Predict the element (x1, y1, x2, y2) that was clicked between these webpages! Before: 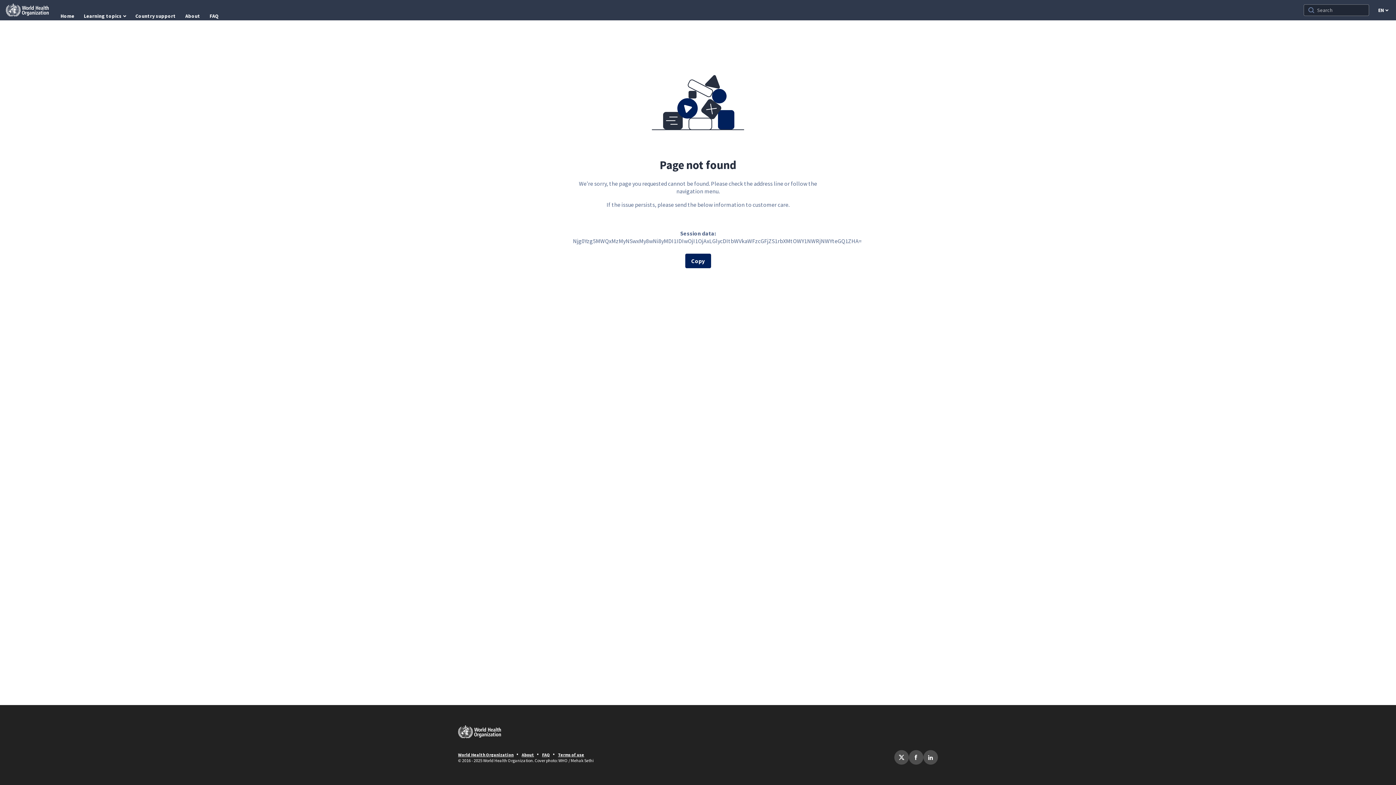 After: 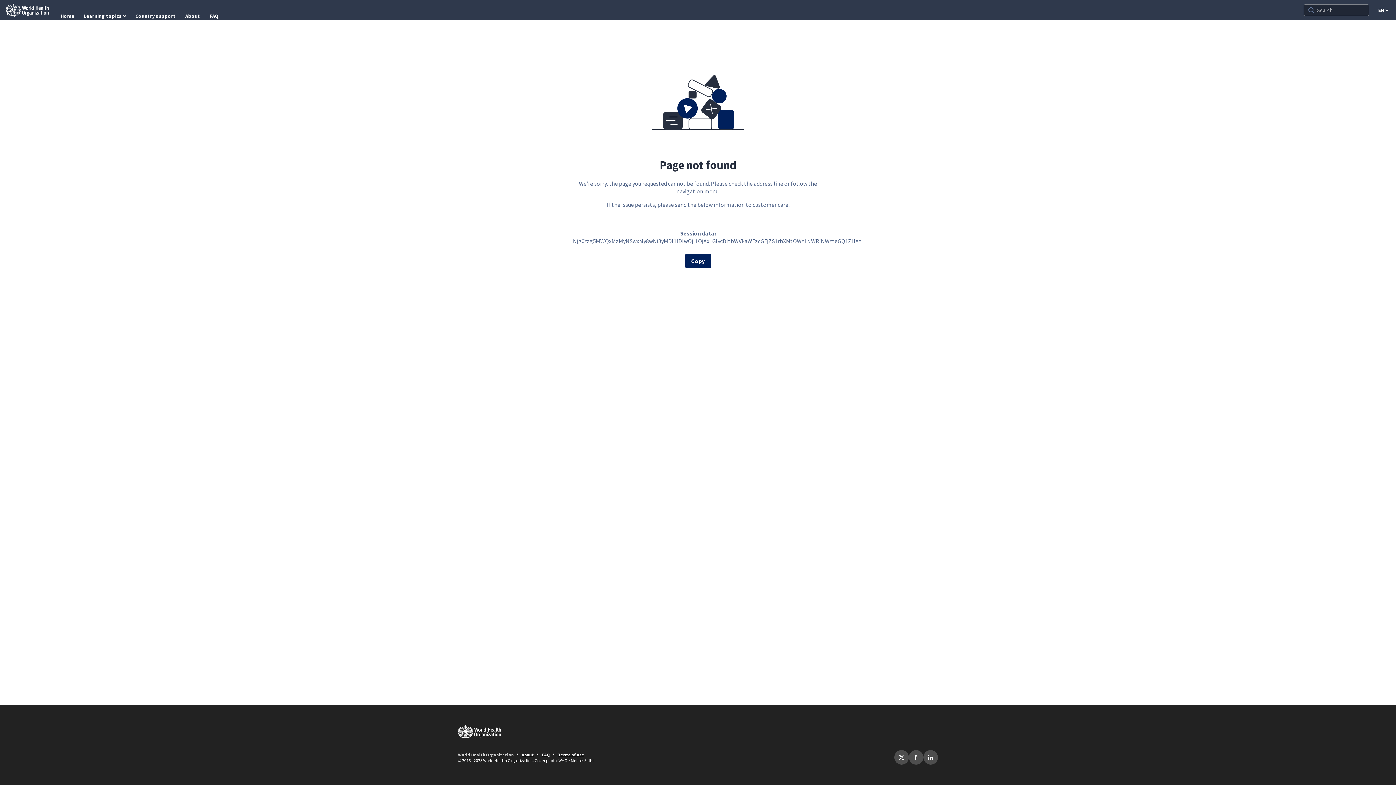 Action: bbox: (458, 752, 513, 757) label: World Health Organization